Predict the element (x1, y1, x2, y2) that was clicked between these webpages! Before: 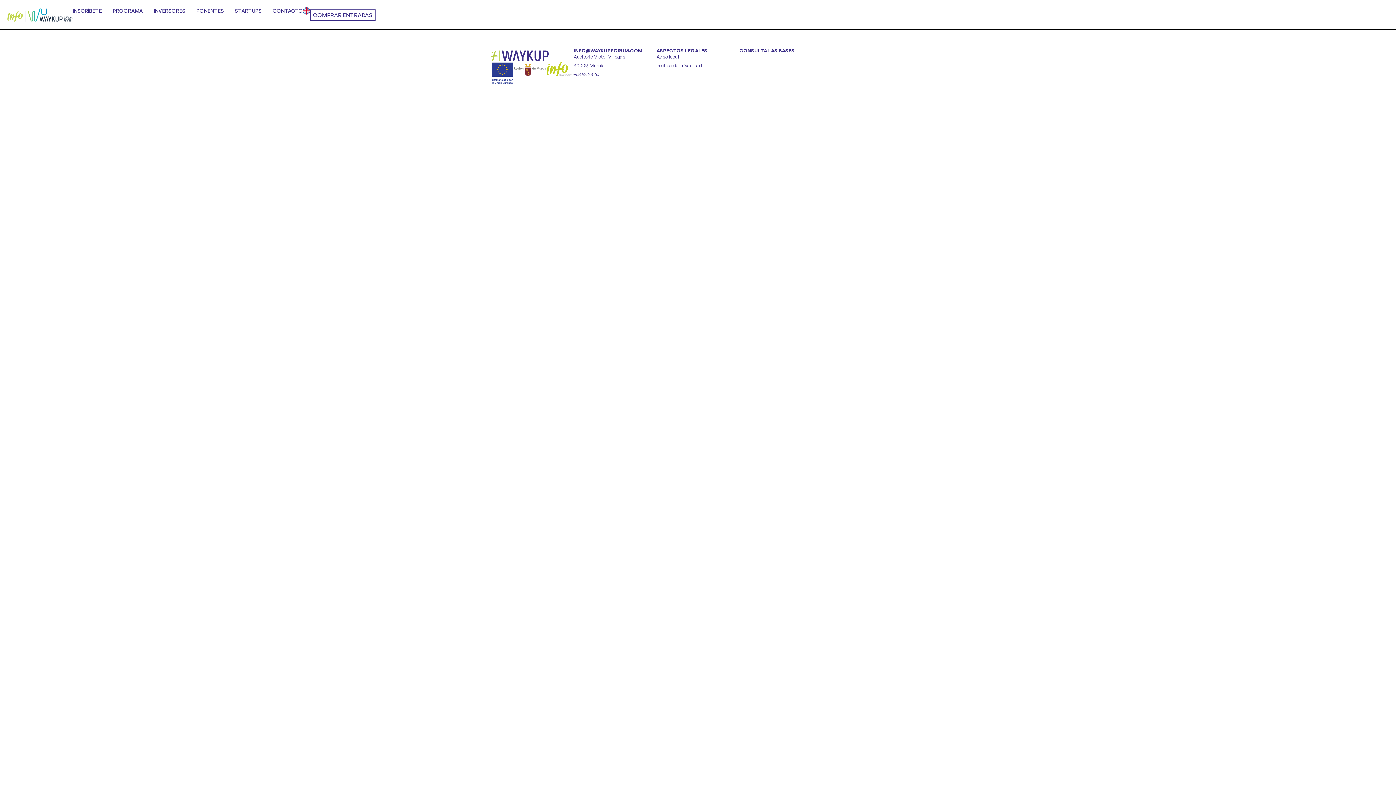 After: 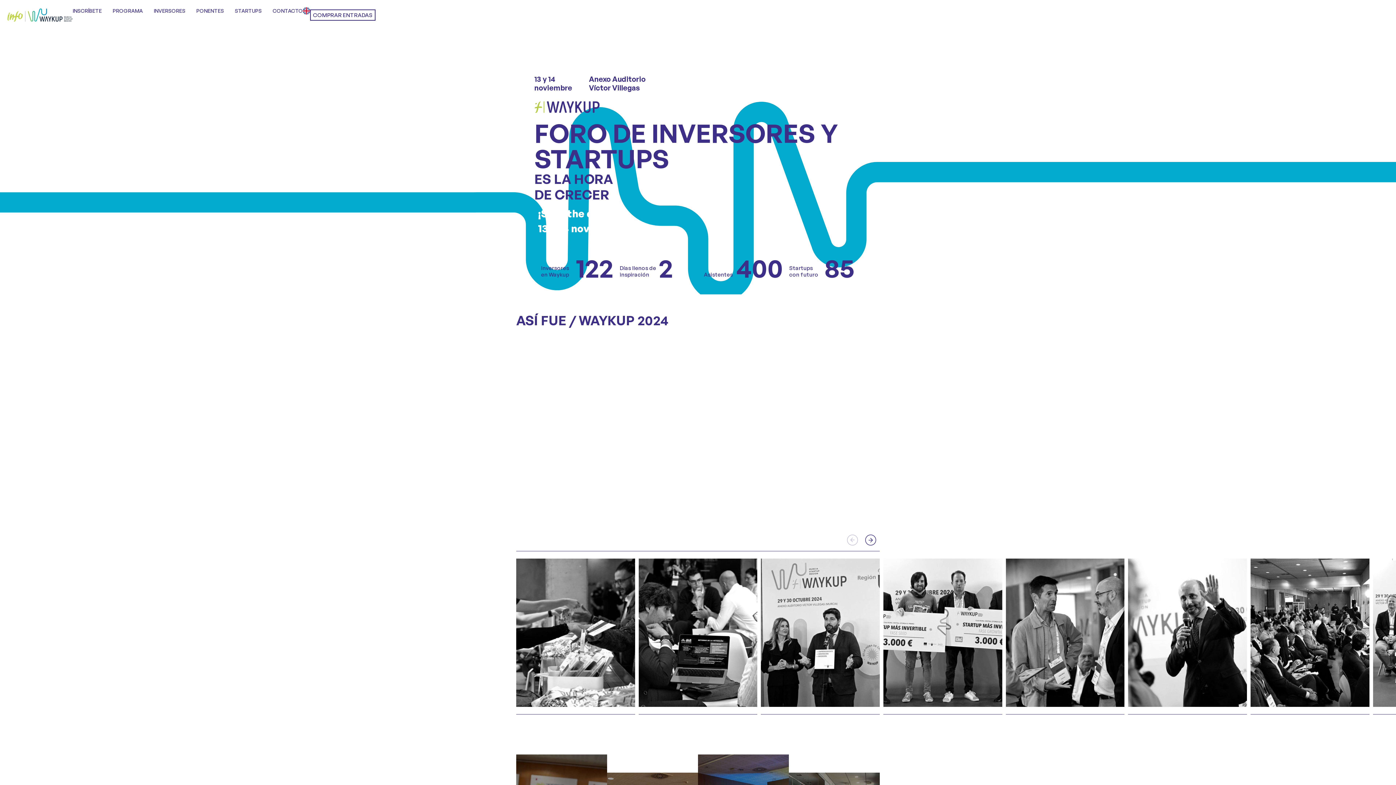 Action: bbox: (7, 7, 72, 21)